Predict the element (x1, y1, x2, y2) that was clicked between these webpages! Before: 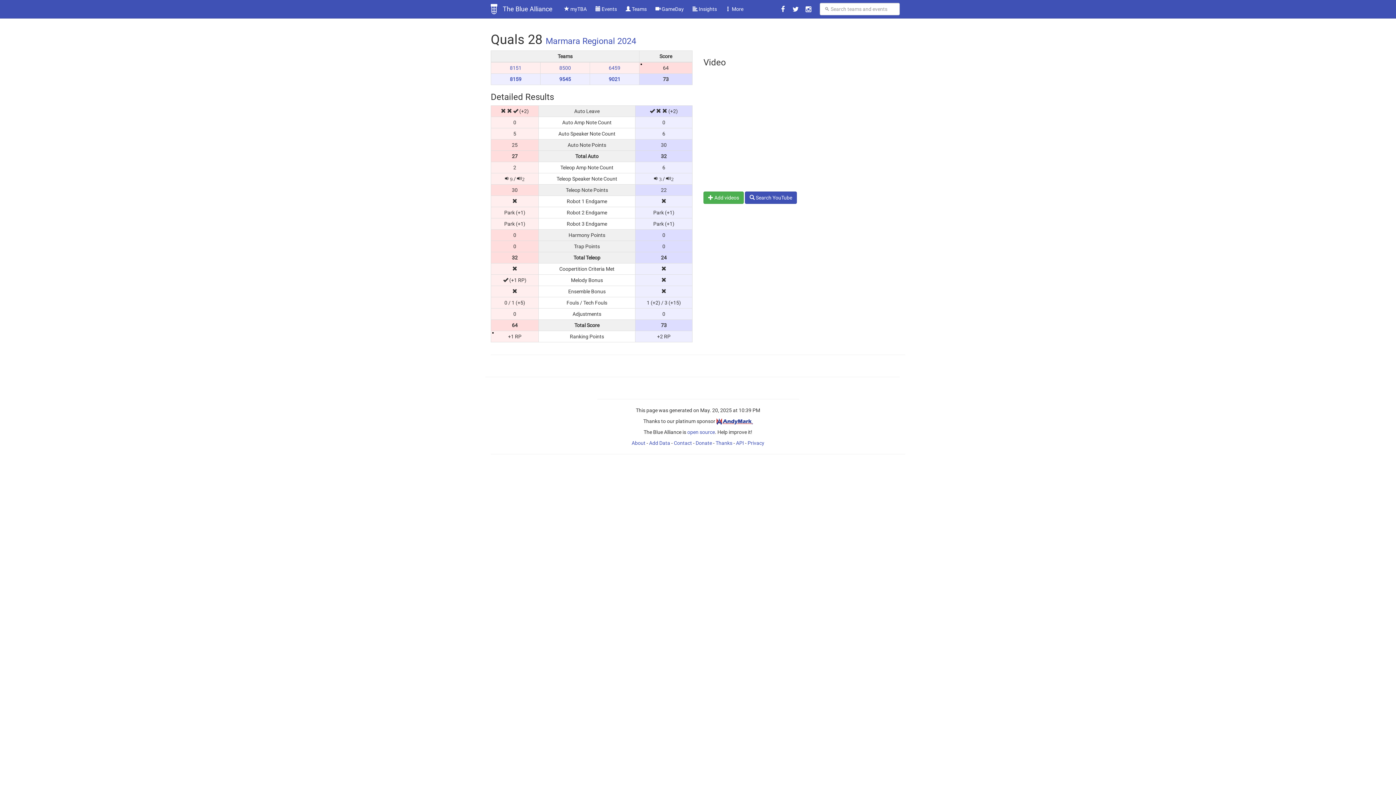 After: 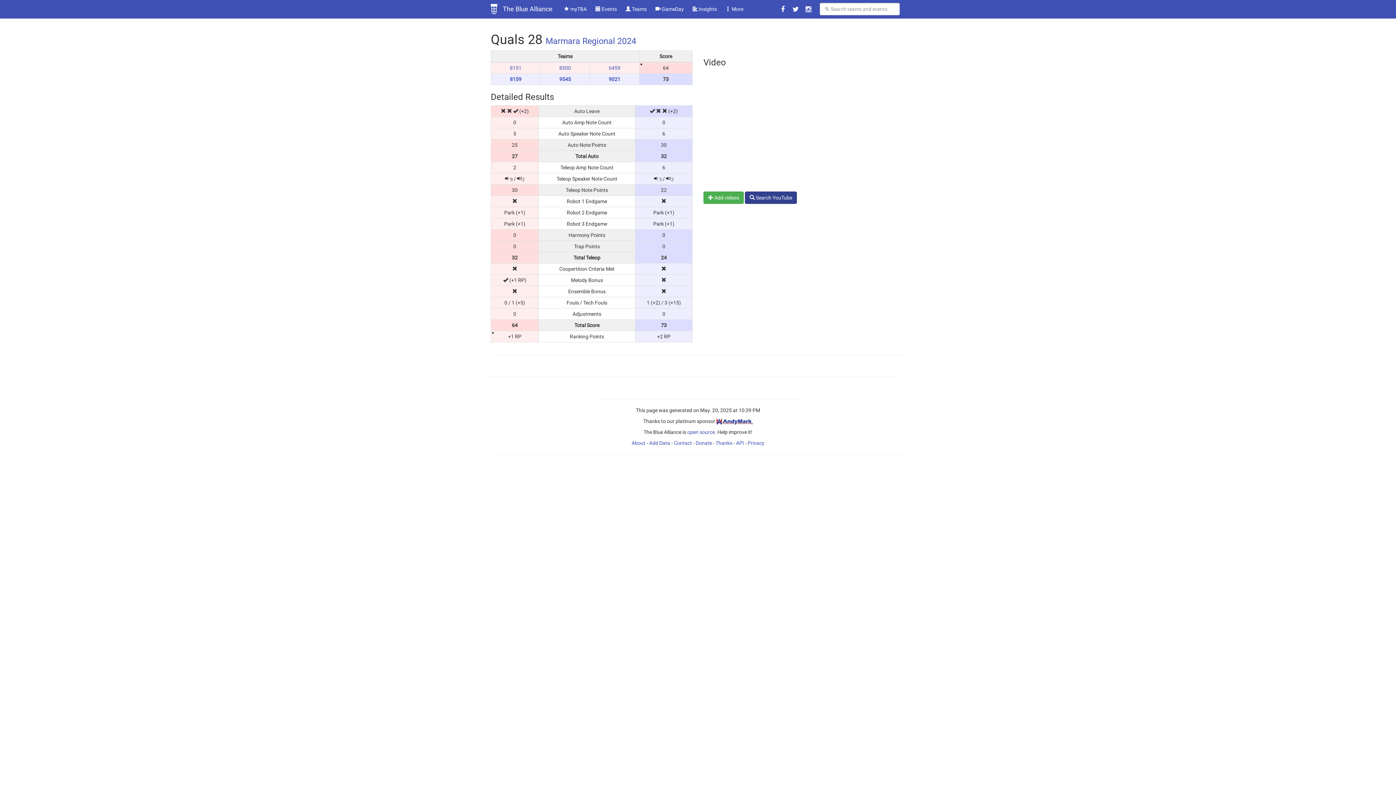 Action: label:  Search YouTube bbox: (745, 191, 797, 204)